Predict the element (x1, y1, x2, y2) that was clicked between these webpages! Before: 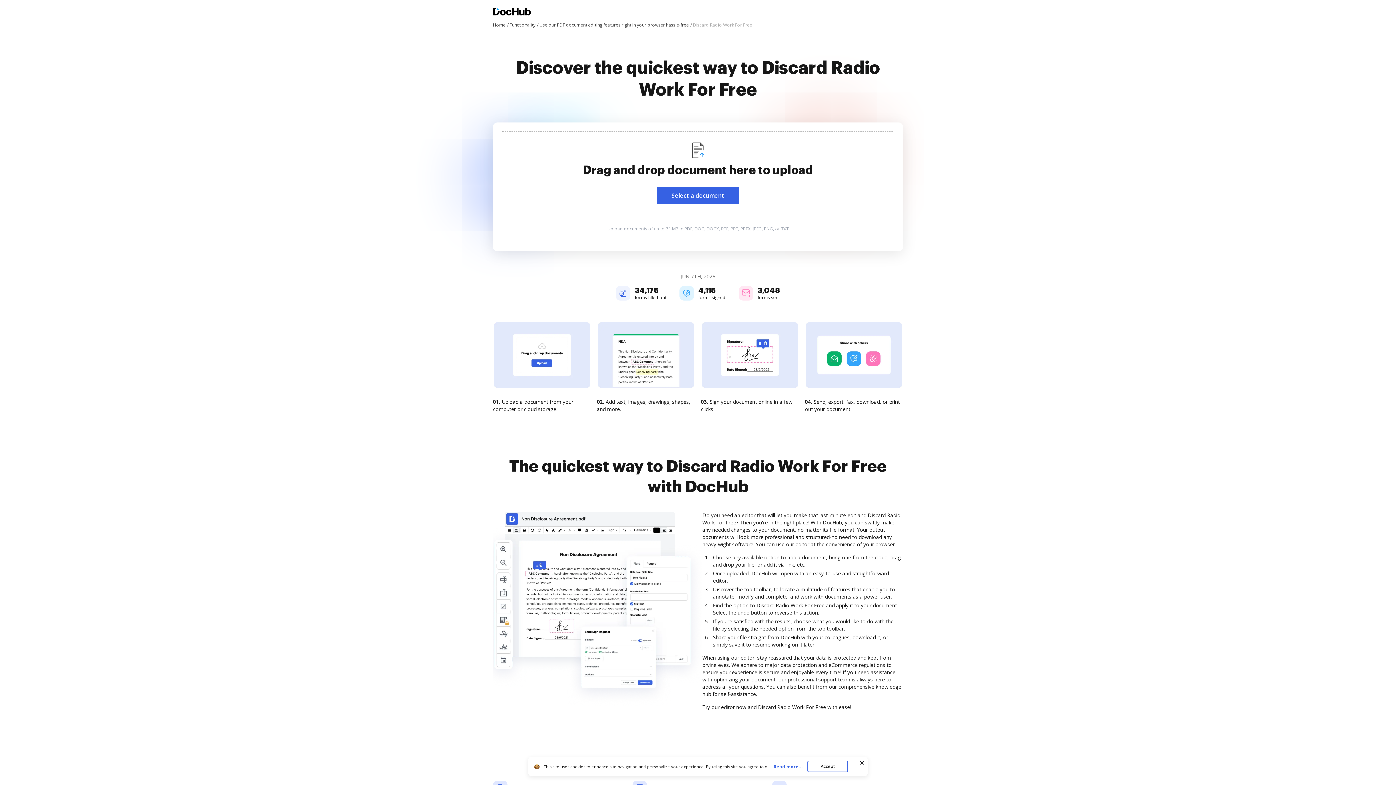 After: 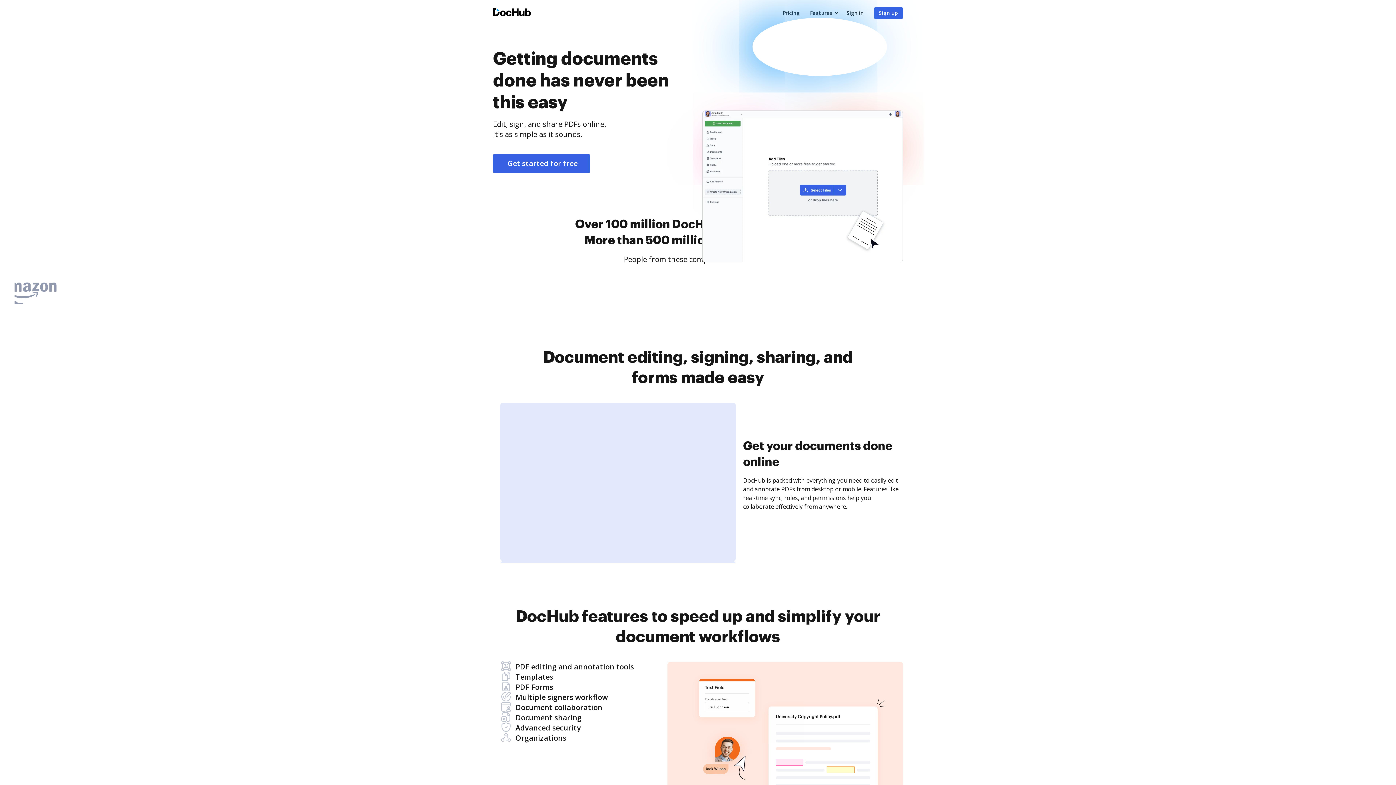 Action: label: Home bbox: (493, 21, 508, 28)